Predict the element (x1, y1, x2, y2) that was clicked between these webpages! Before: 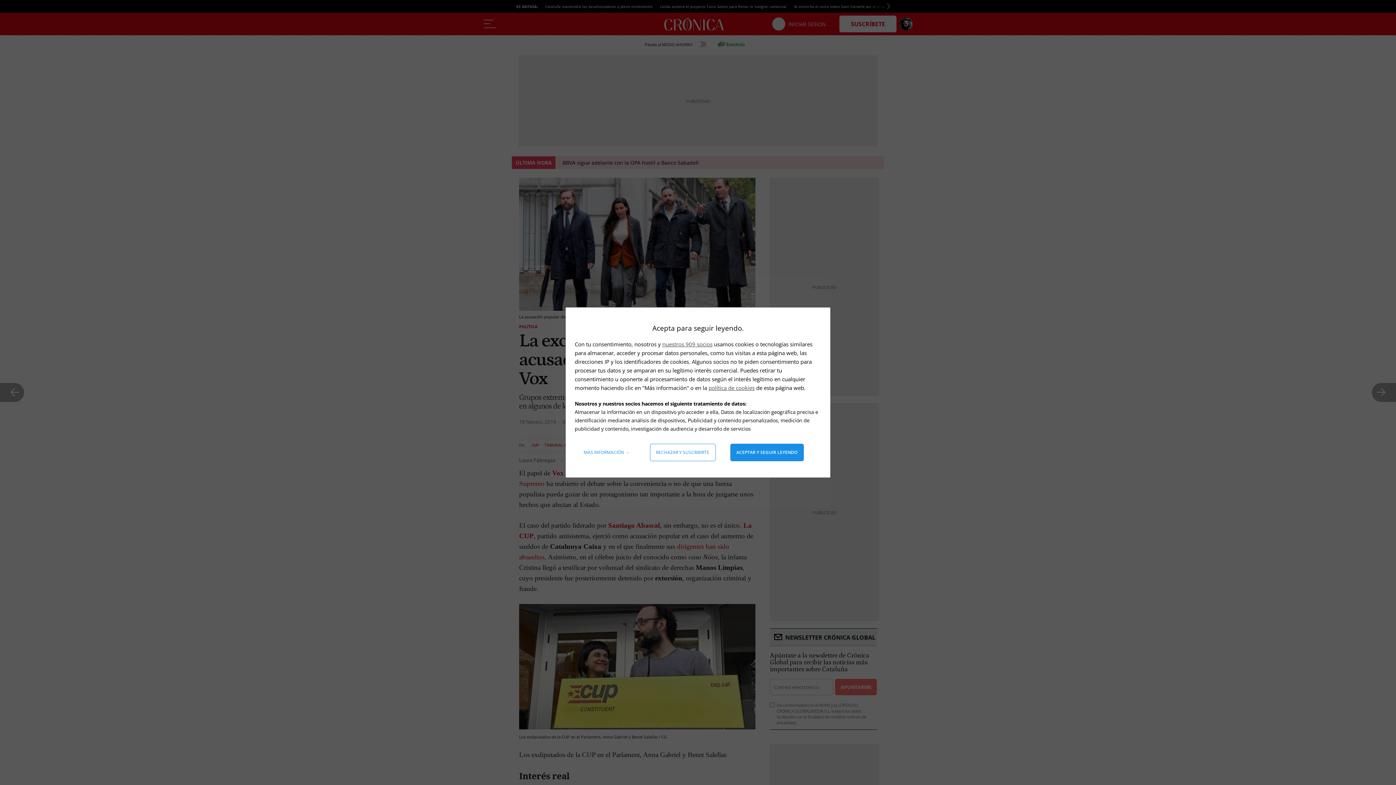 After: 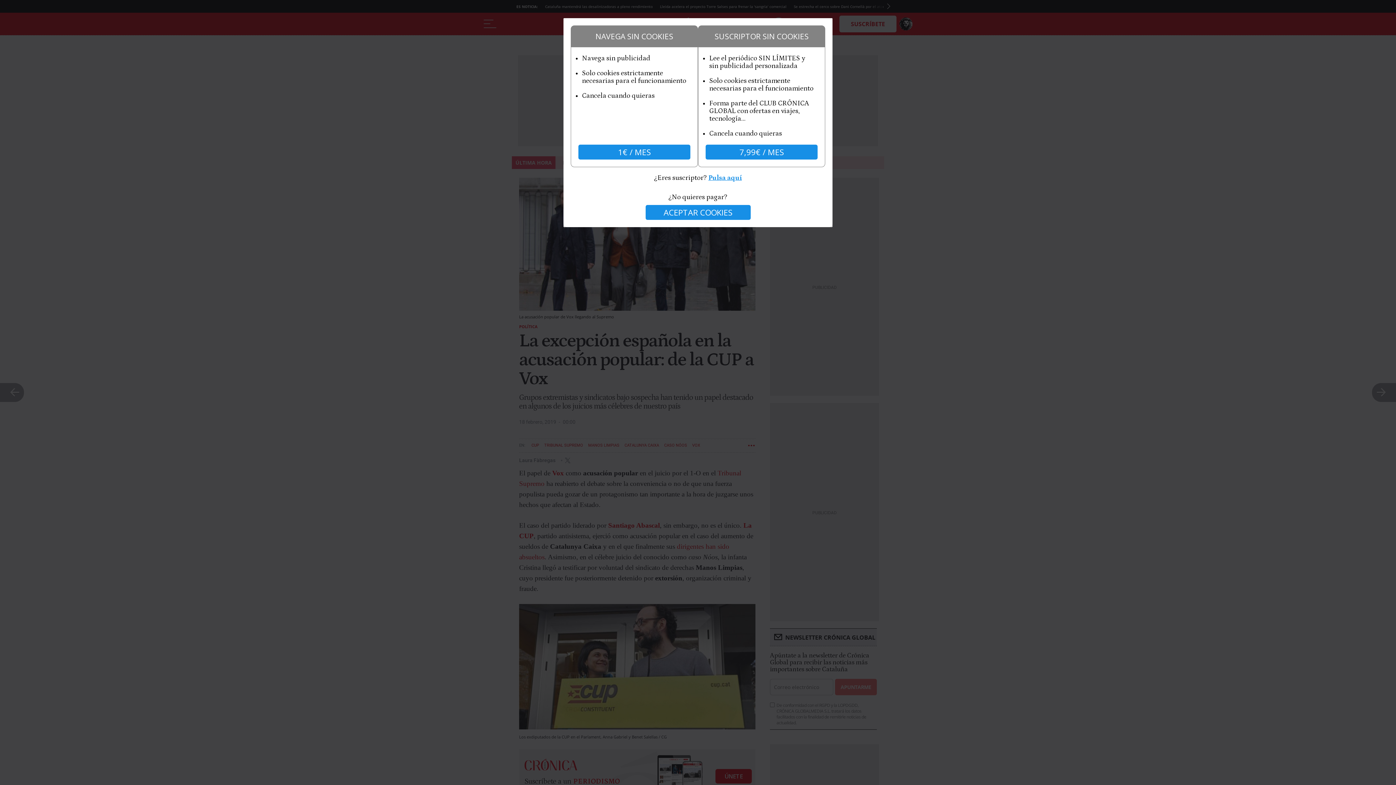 Action: bbox: (650, 444, 715, 461) label: Rechazar y suscribirte